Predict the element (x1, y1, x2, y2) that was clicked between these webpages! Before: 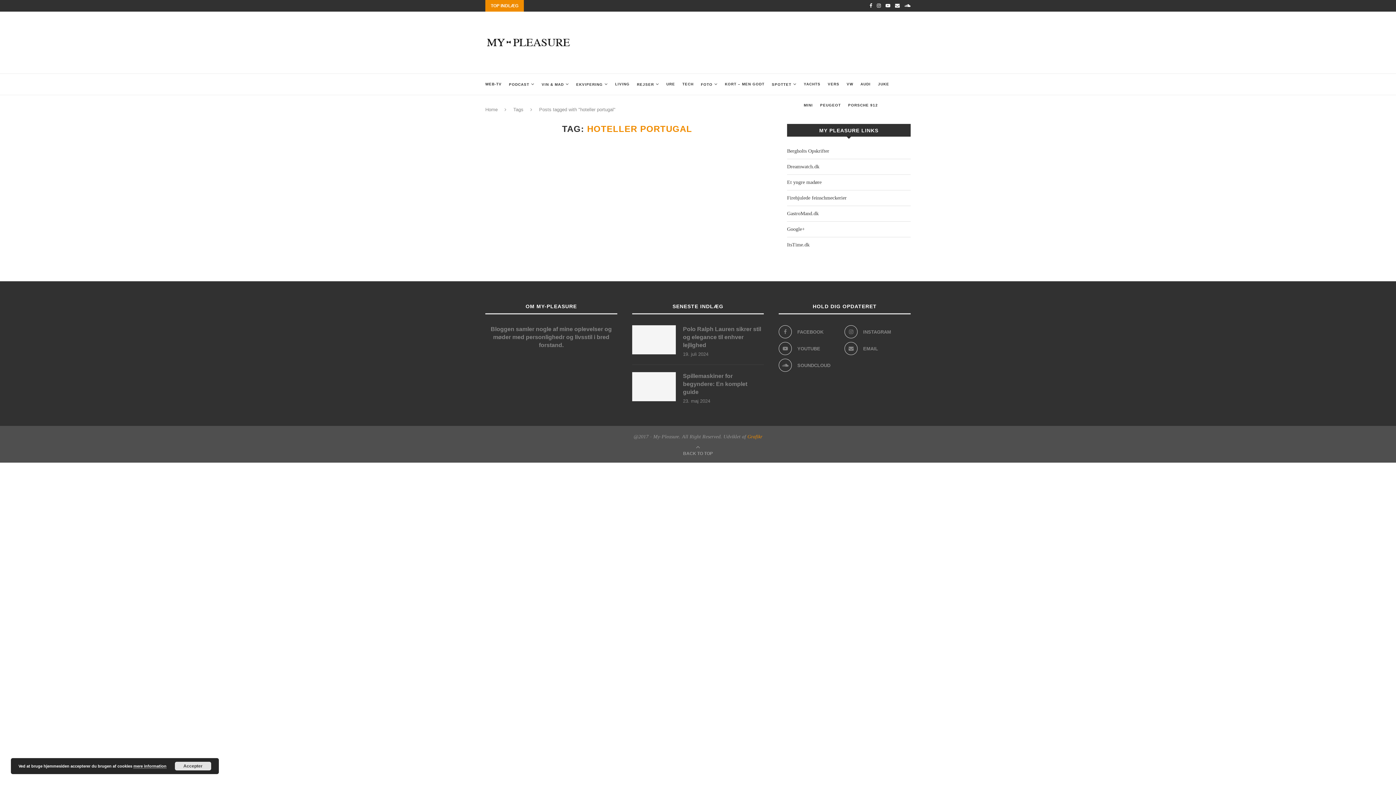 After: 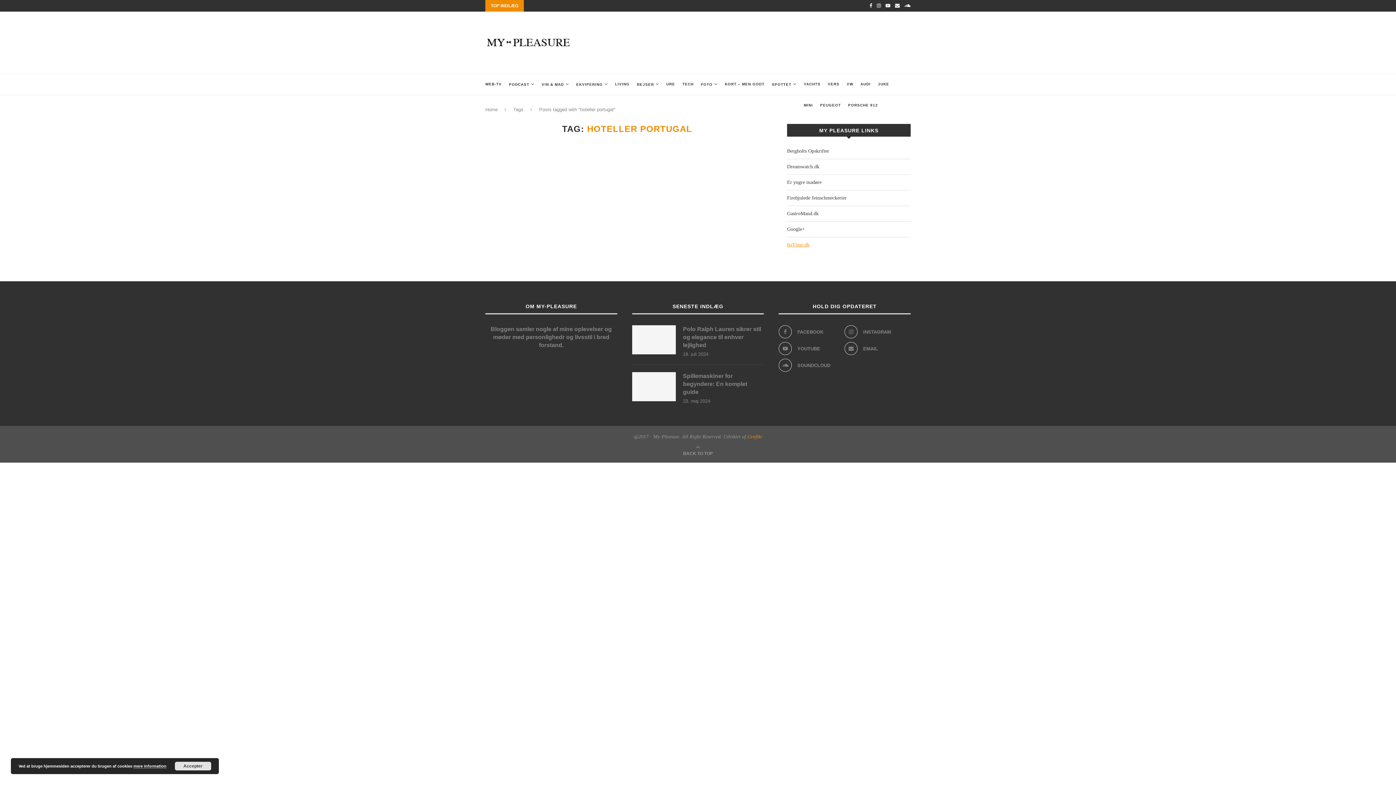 Action: bbox: (787, 242, 809, 247) label: ItsTime.dk